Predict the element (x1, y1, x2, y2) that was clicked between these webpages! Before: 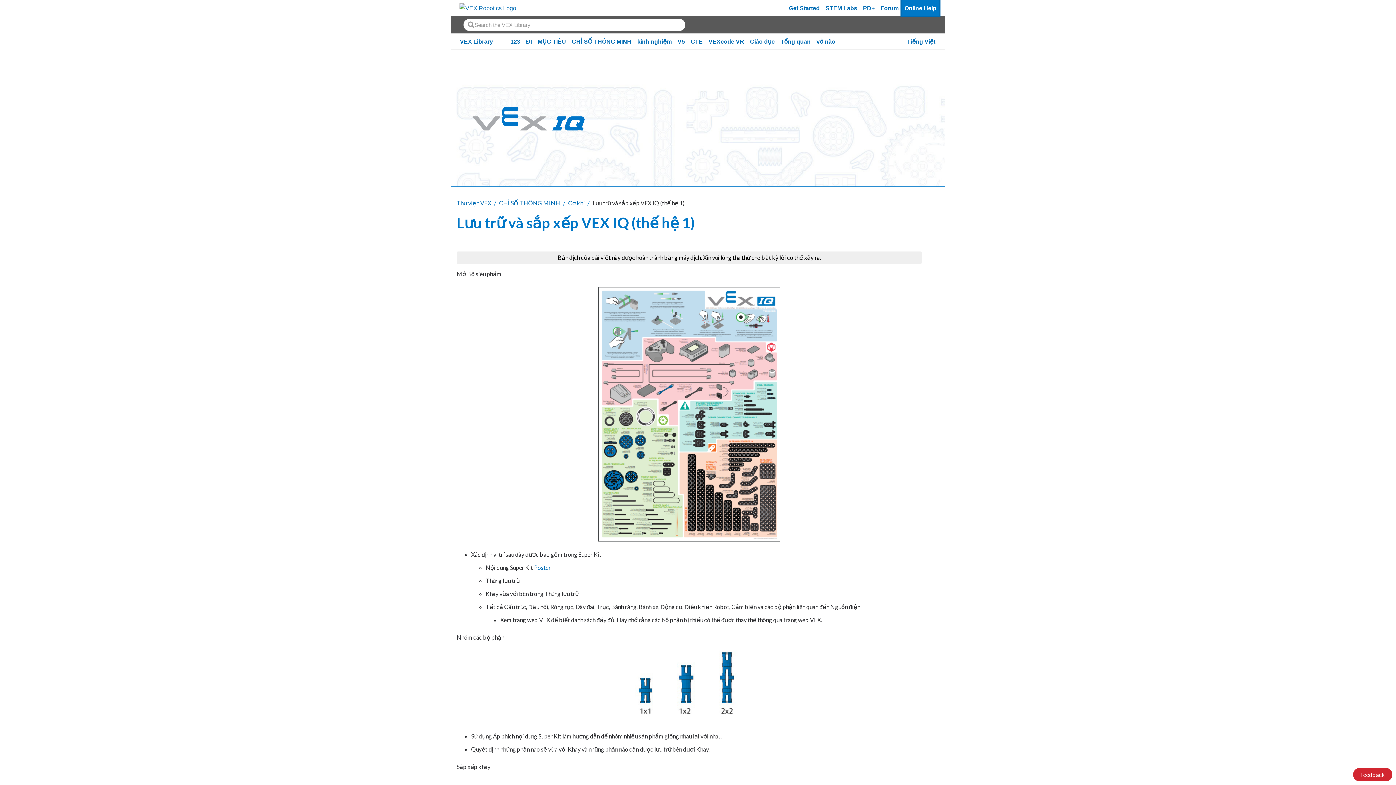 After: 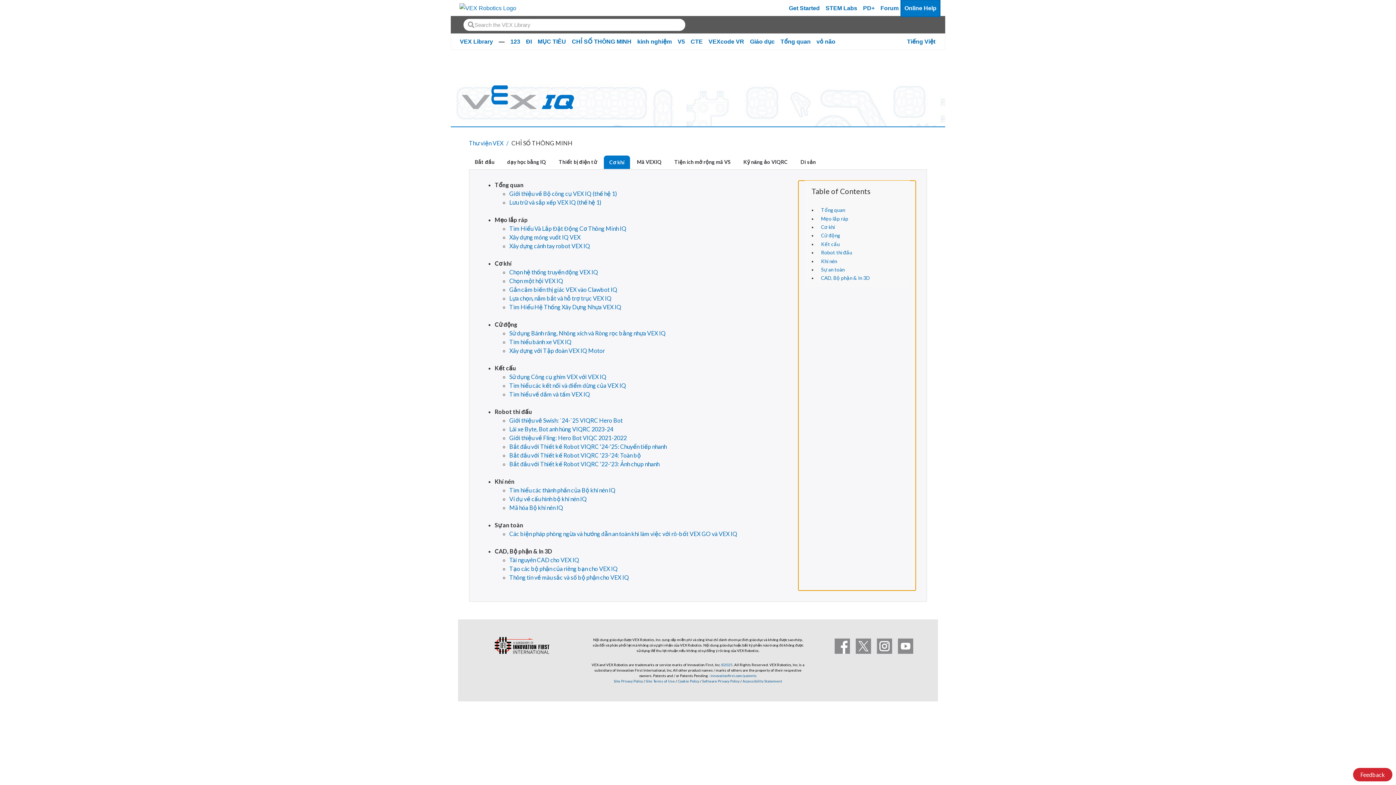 Action: bbox: (499, 199, 560, 206) label: CHỈ SỐ THÔNG MINH